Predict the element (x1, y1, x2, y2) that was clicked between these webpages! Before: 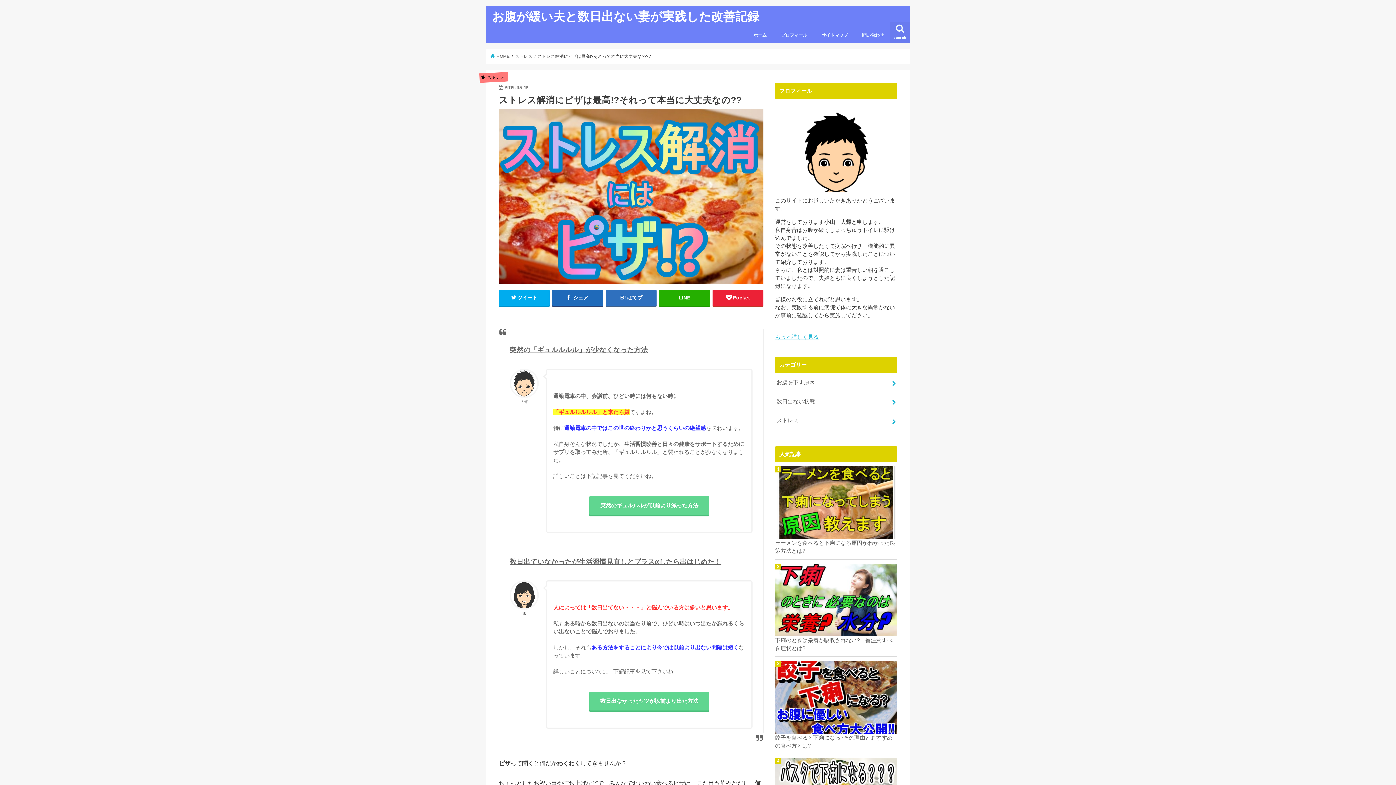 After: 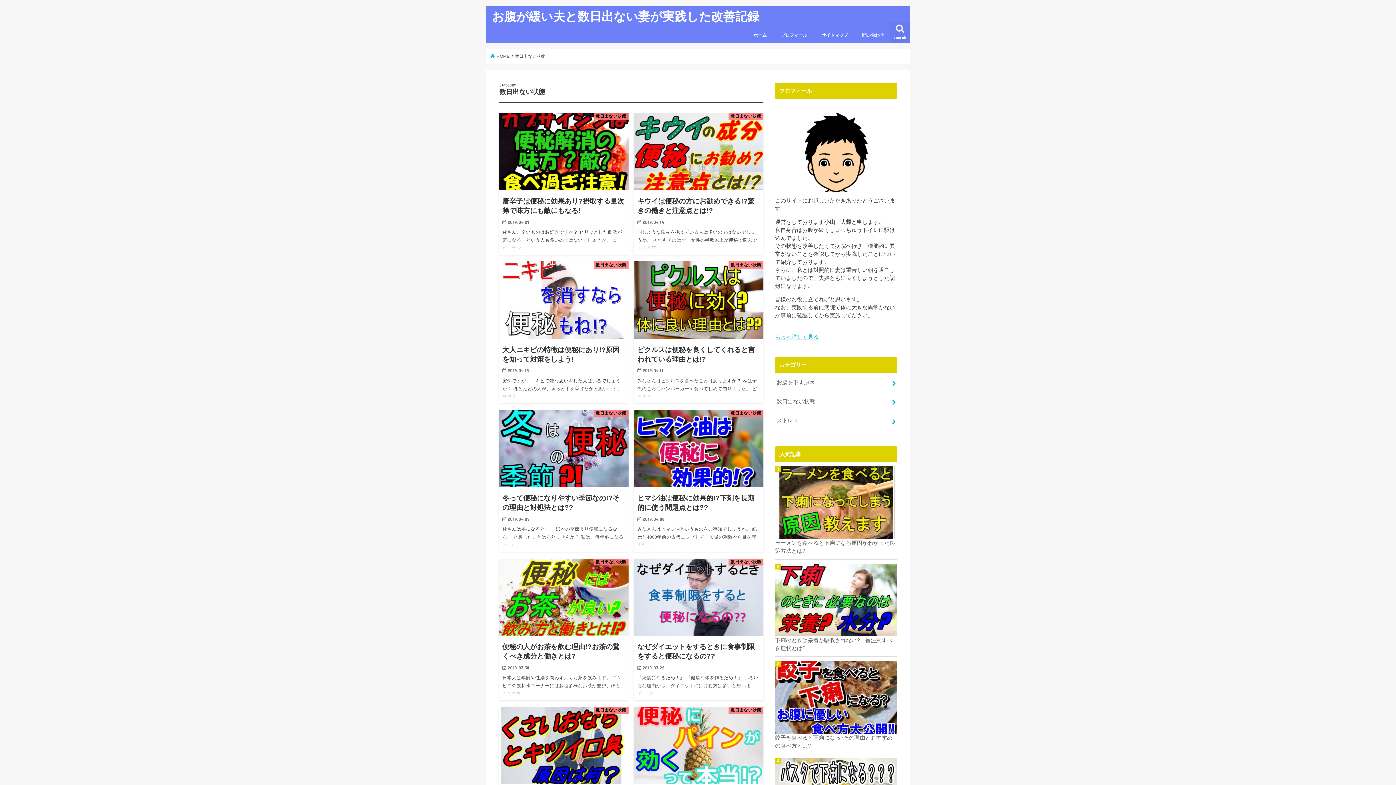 Action: label: 数日出ない状態 bbox: (775, 392, 897, 411)